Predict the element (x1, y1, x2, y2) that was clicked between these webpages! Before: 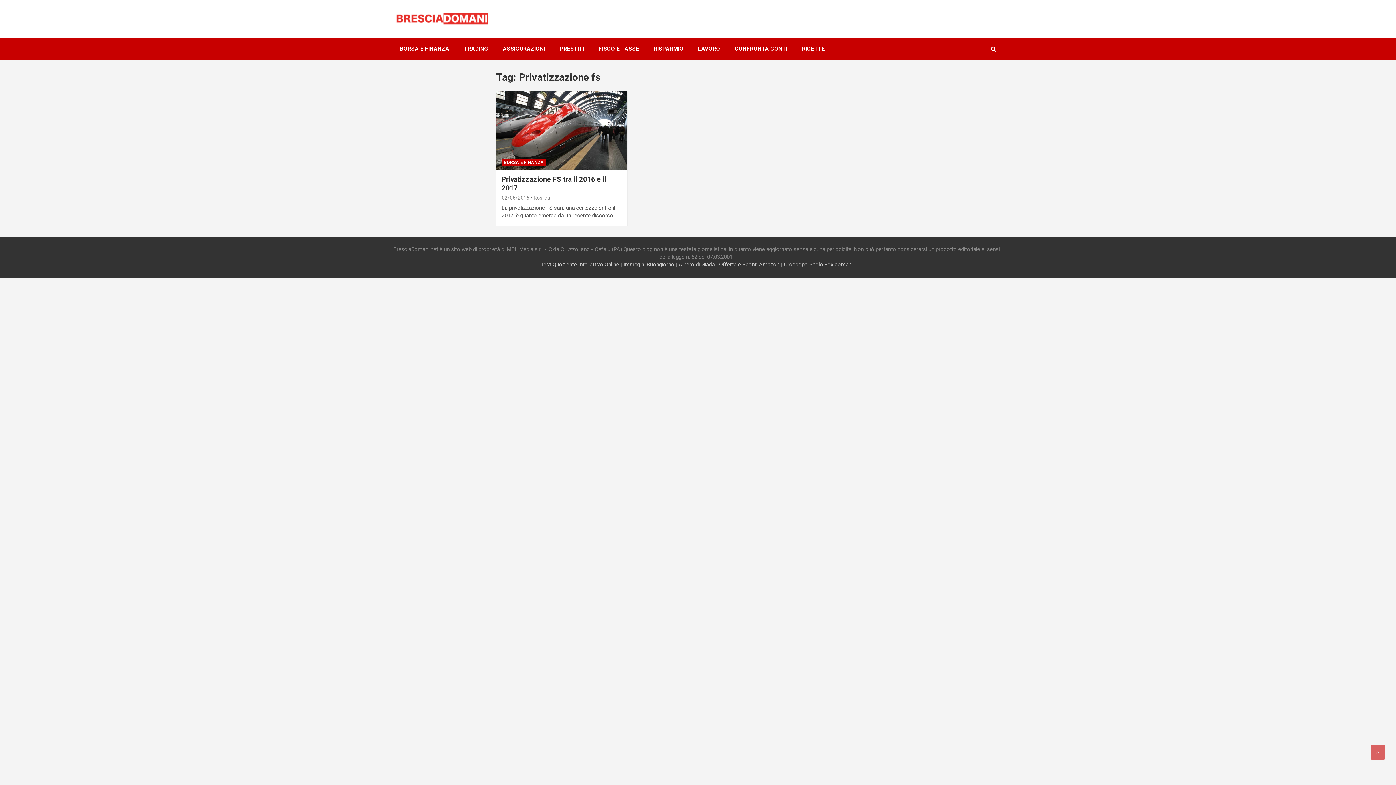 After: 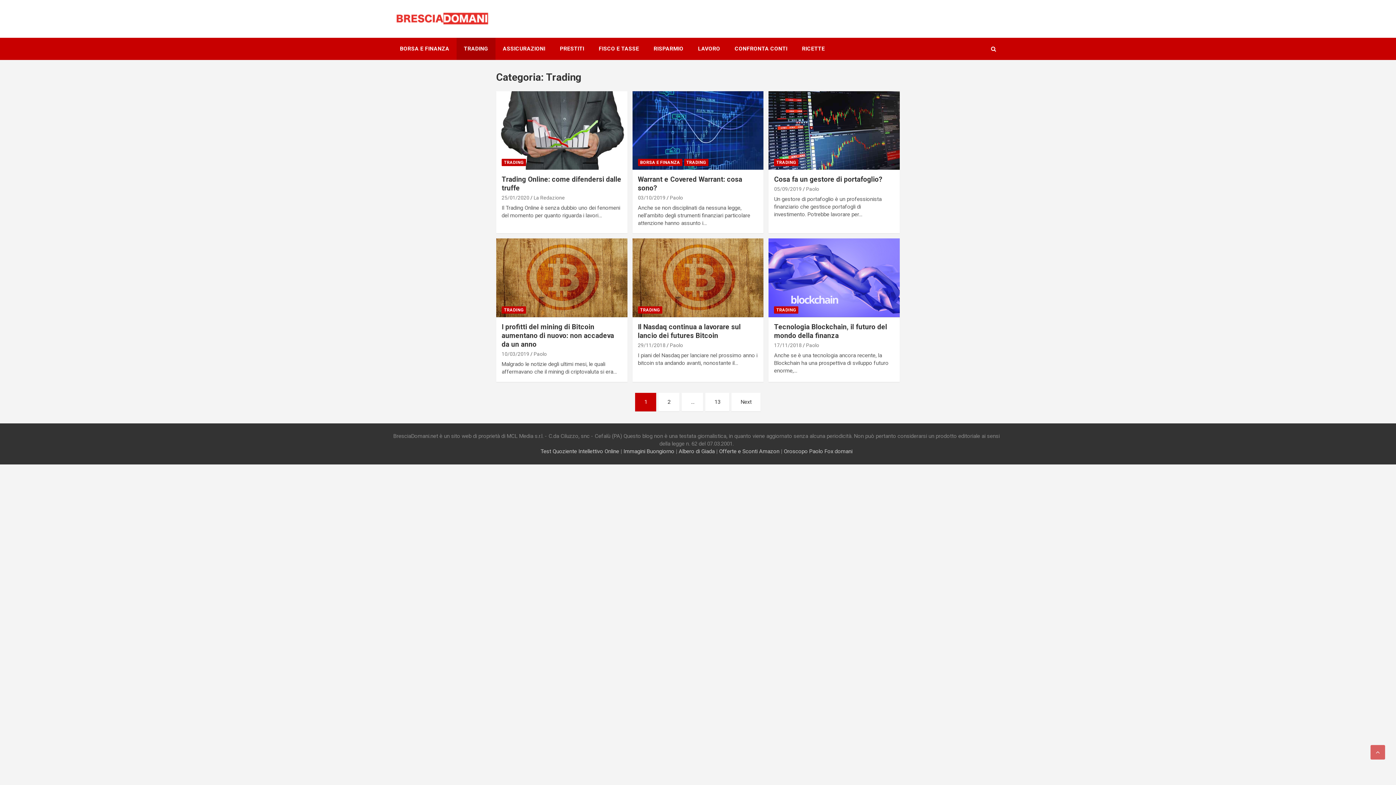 Action: bbox: (456, 37, 495, 60) label: TRADING